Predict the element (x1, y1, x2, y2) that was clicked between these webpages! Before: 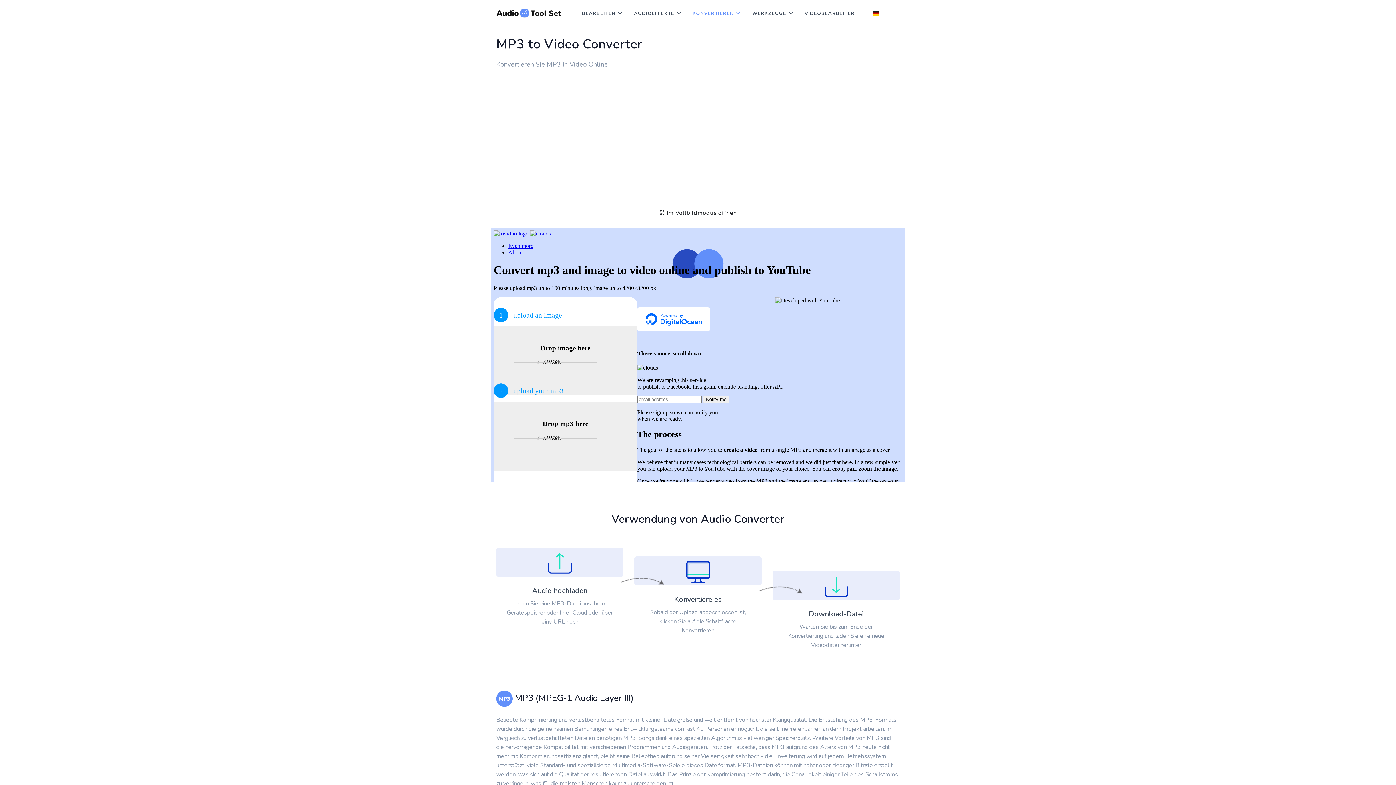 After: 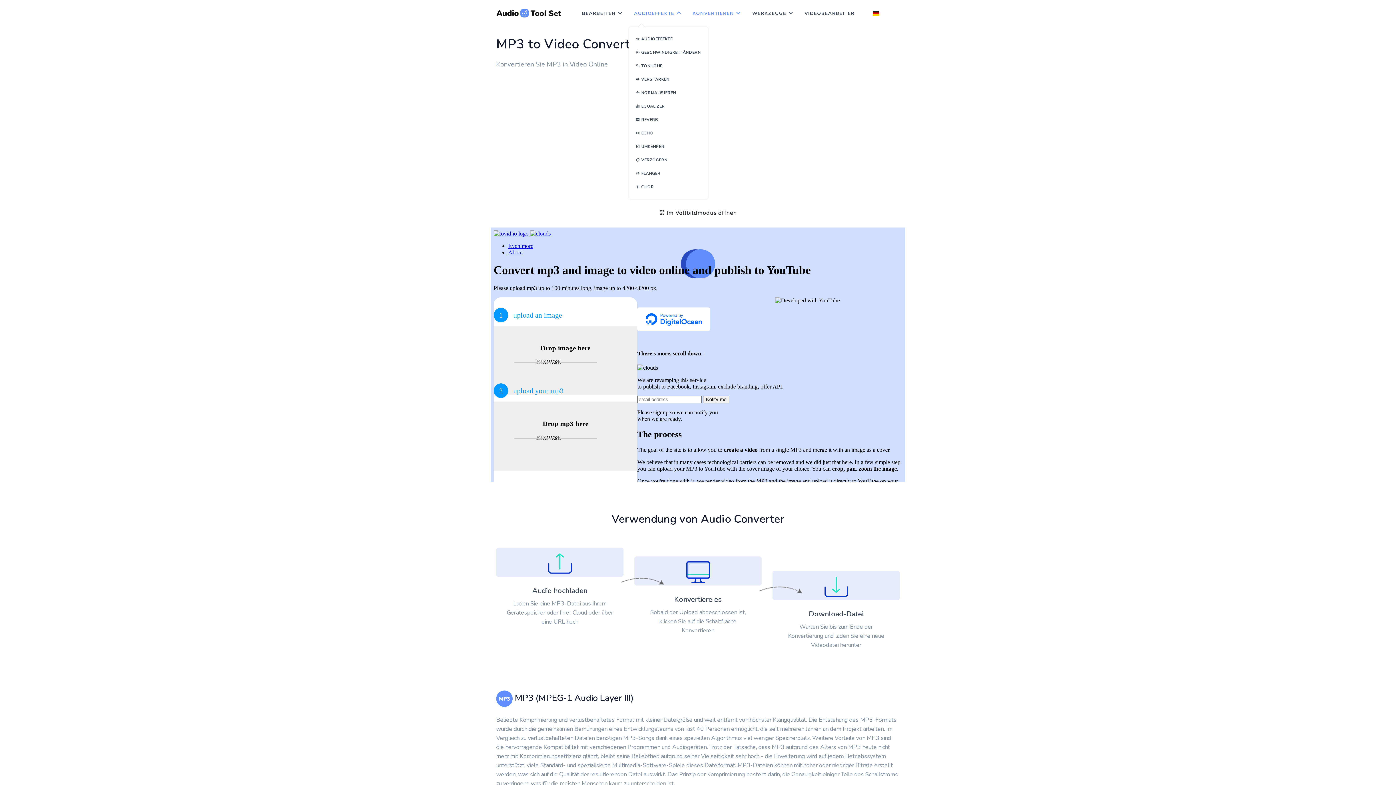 Action: label: AUDIOEFFEKTE bbox: (628, 0, 679, 26)